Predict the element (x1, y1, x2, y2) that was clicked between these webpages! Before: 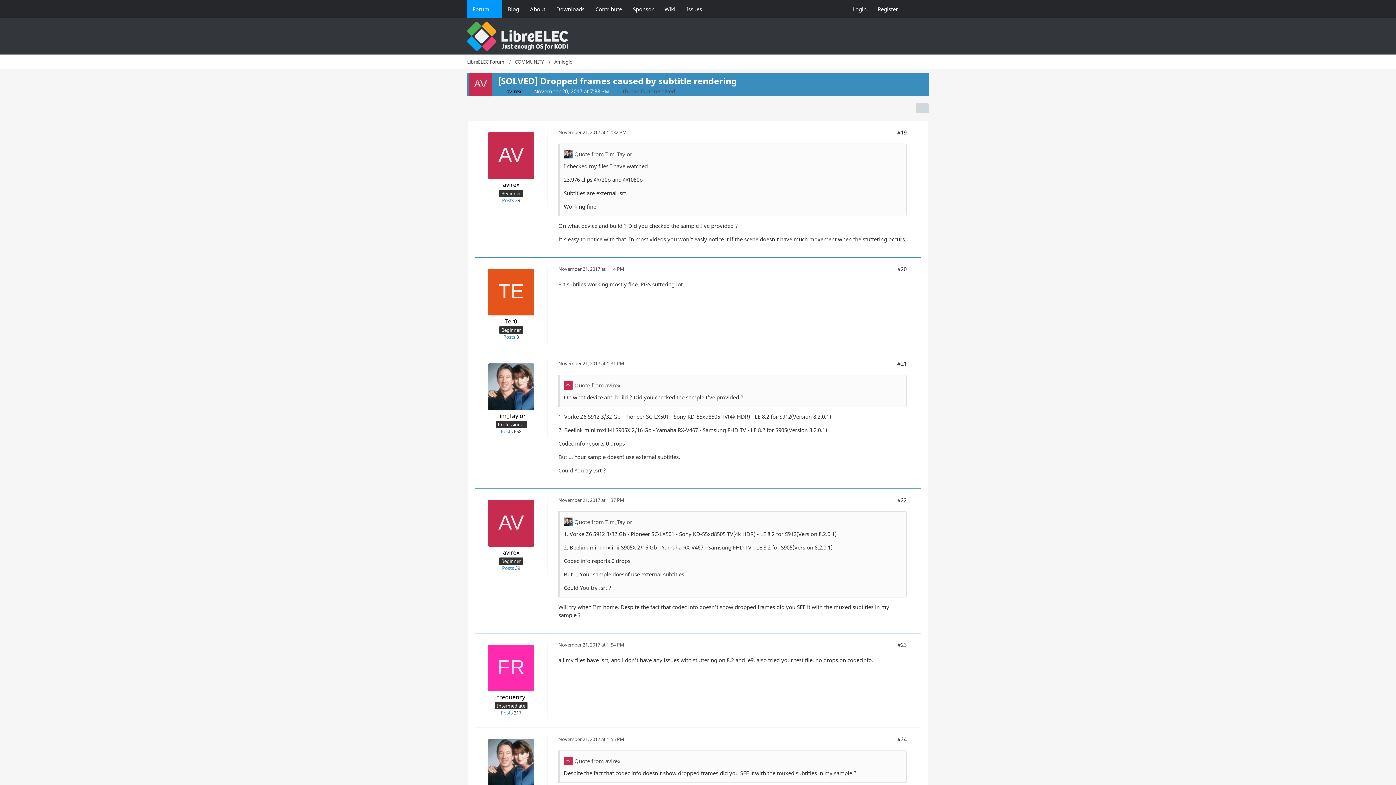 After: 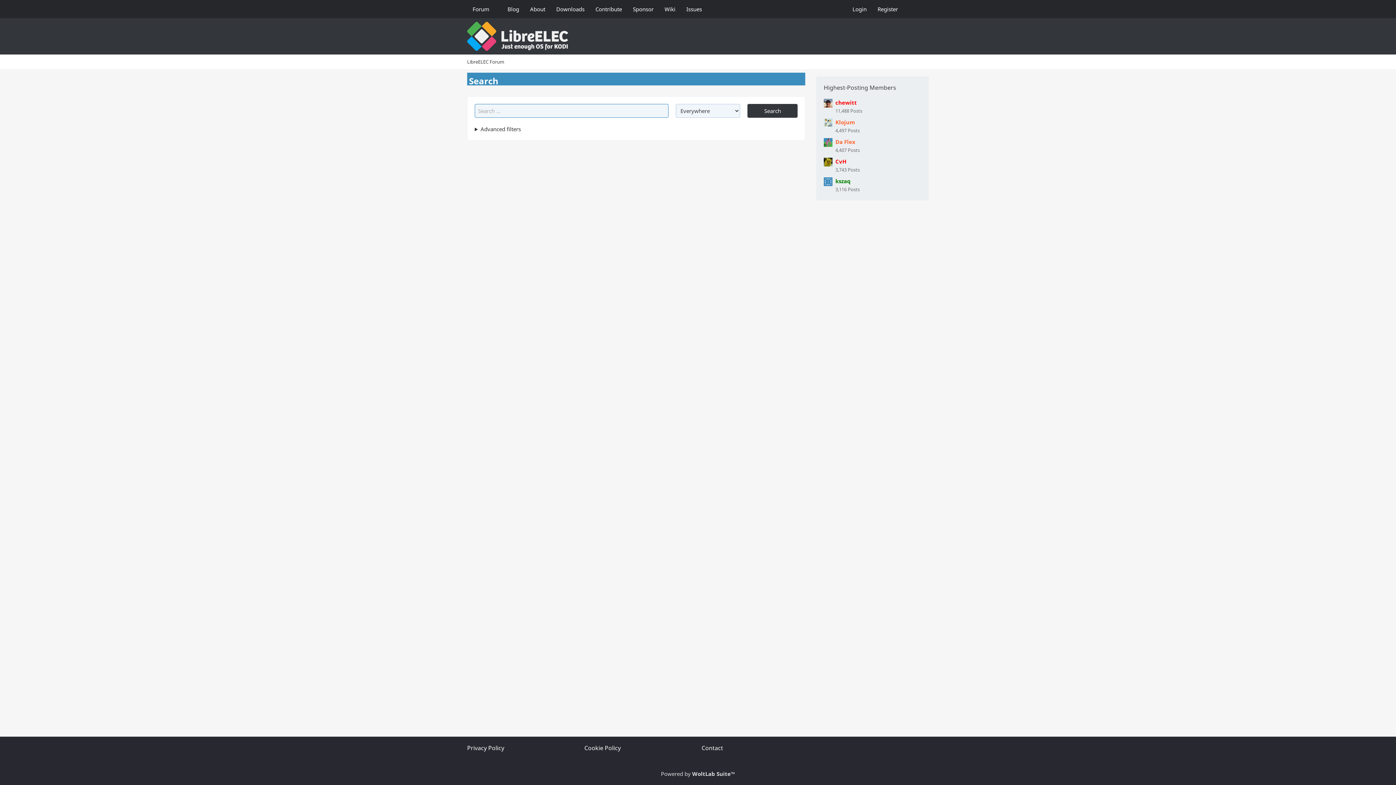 Action: bbox: (903, 0, 929, 18)